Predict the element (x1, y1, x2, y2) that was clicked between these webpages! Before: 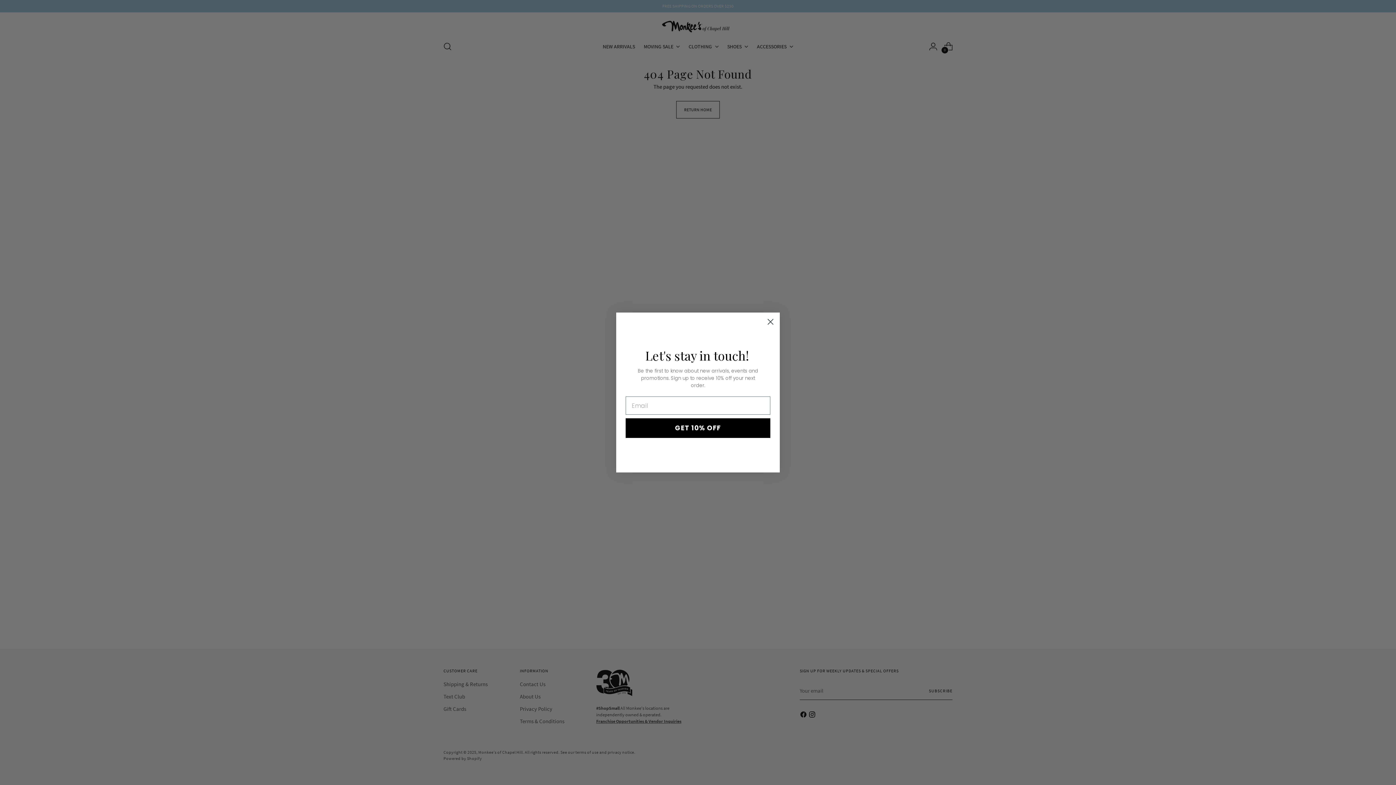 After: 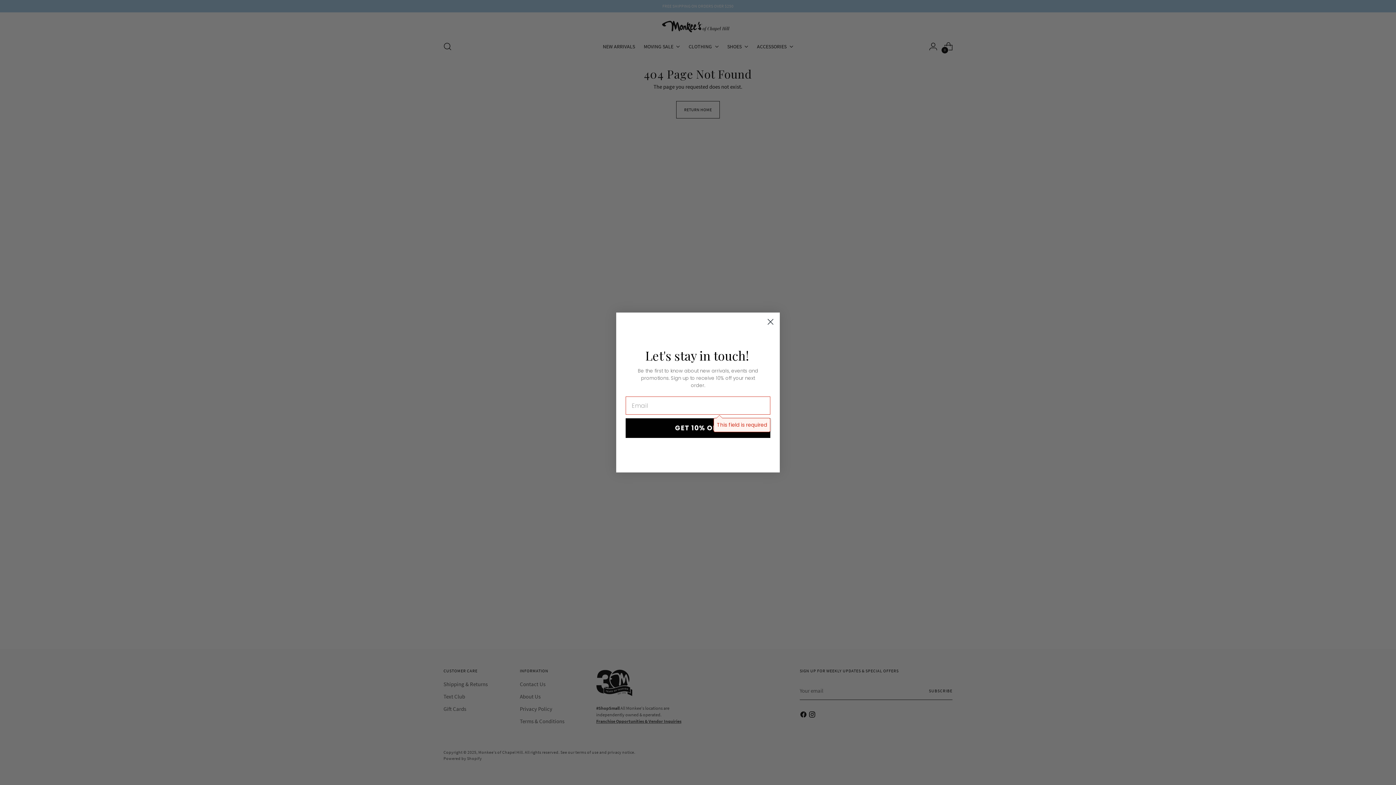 Action: label: GET 10% OFF bbox: (625, 418, 770, 438)